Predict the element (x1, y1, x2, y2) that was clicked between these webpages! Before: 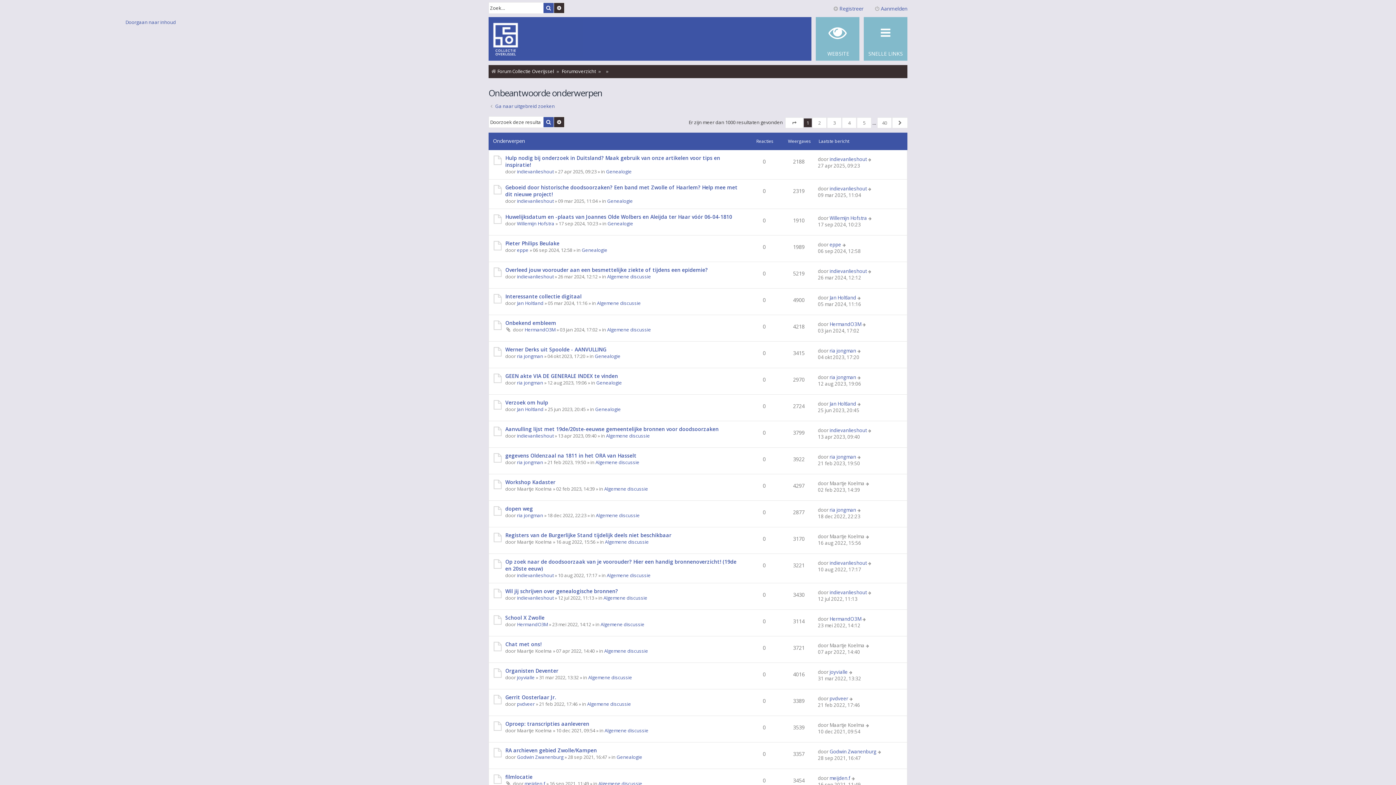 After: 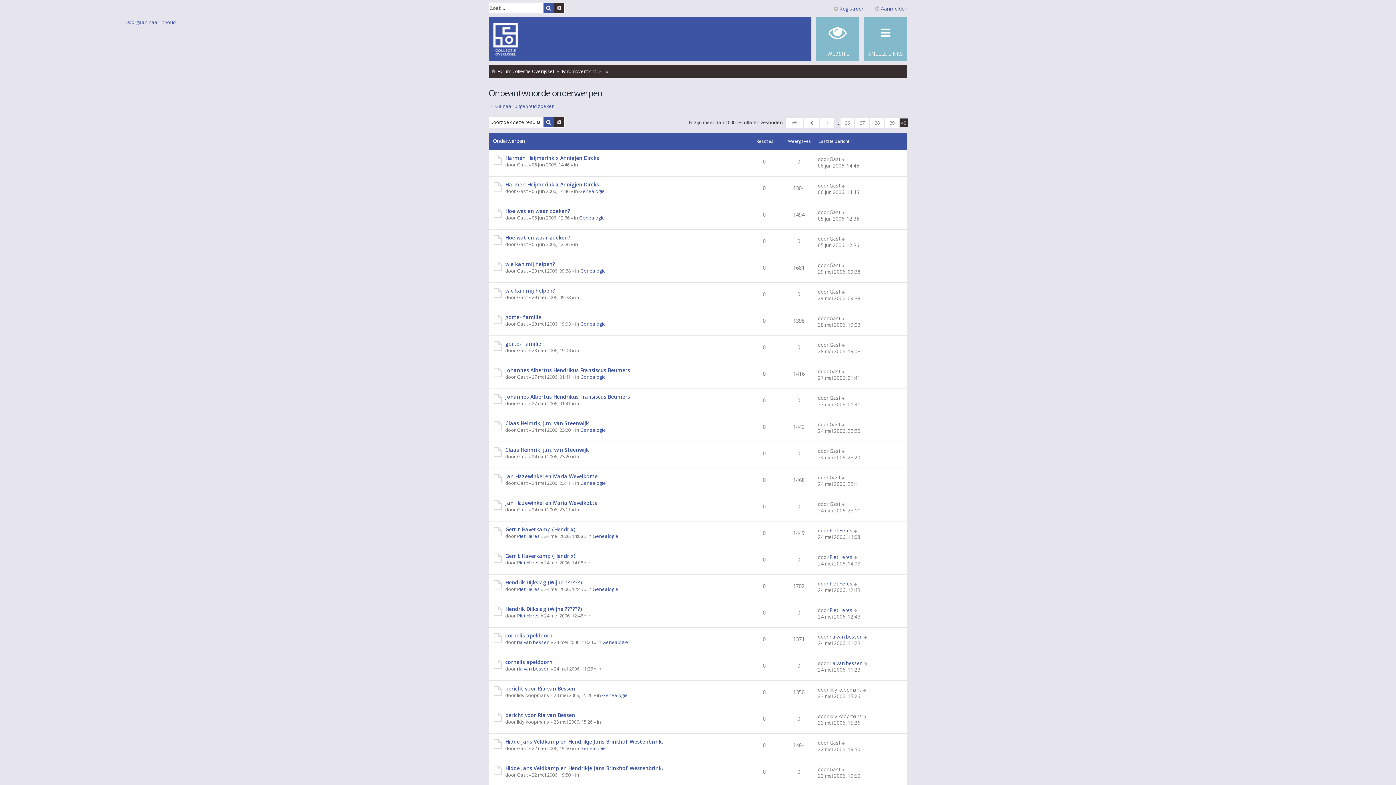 Action: bbox: (877, 117, 892, 128) label: 40